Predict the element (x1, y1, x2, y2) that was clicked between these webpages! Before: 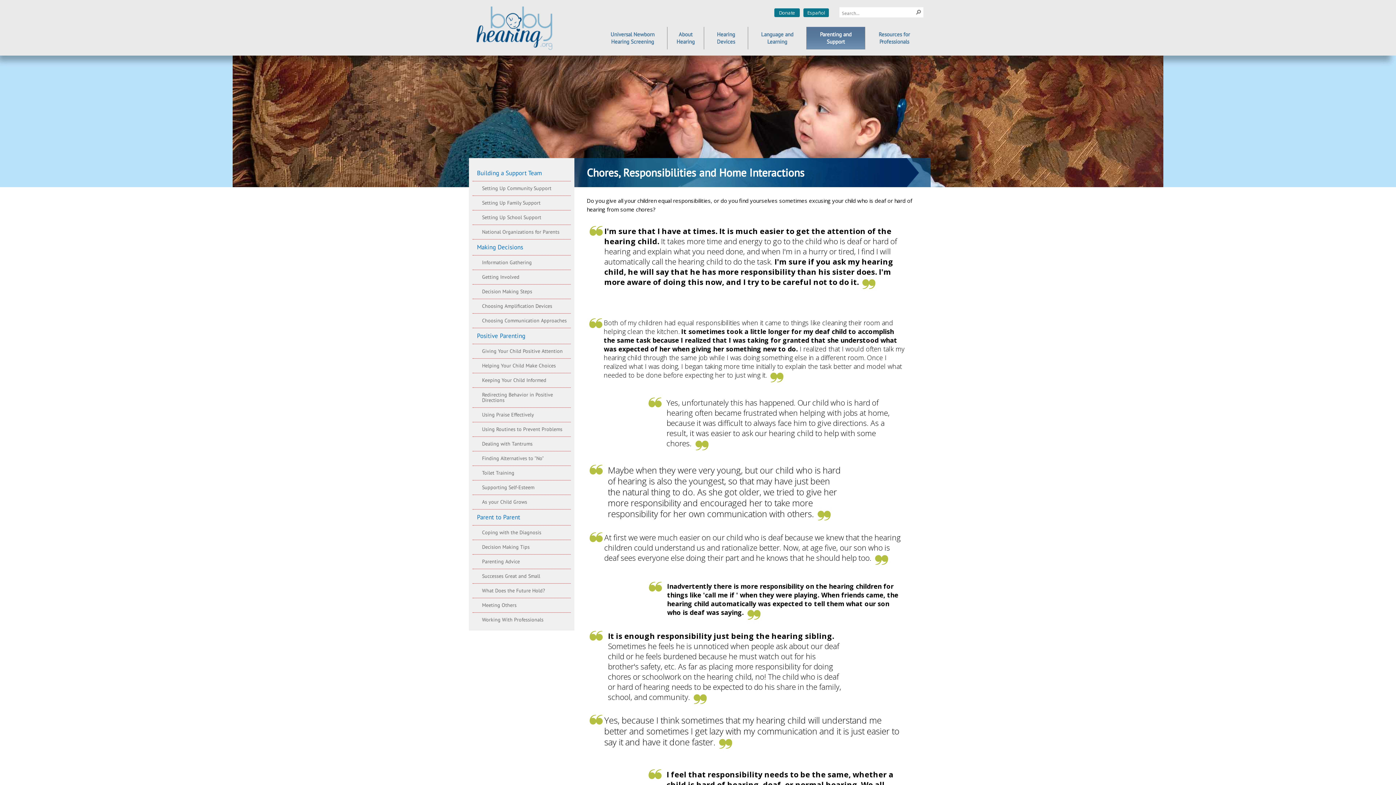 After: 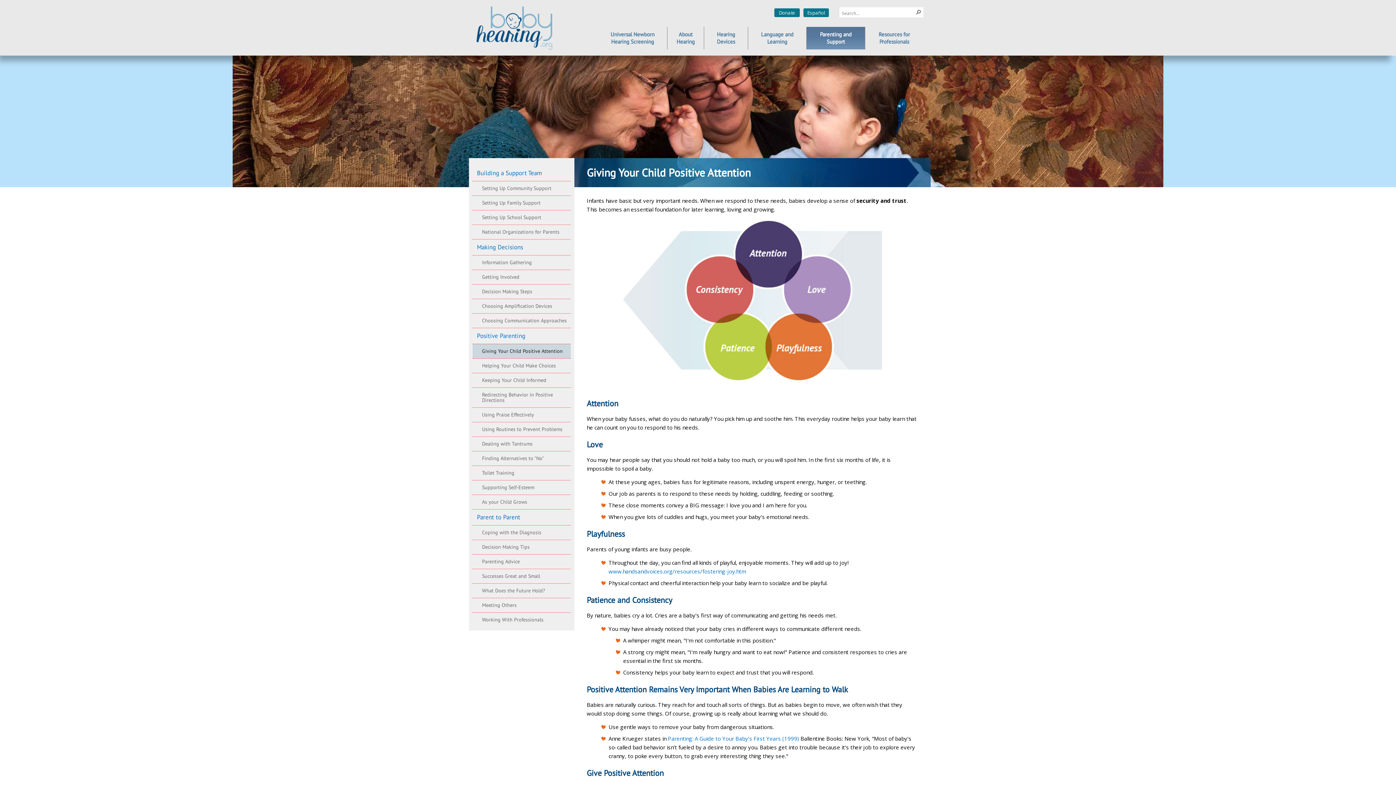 Action: label: Giving Your Child Positive Attention bbox: (477, 344, 576, 358)